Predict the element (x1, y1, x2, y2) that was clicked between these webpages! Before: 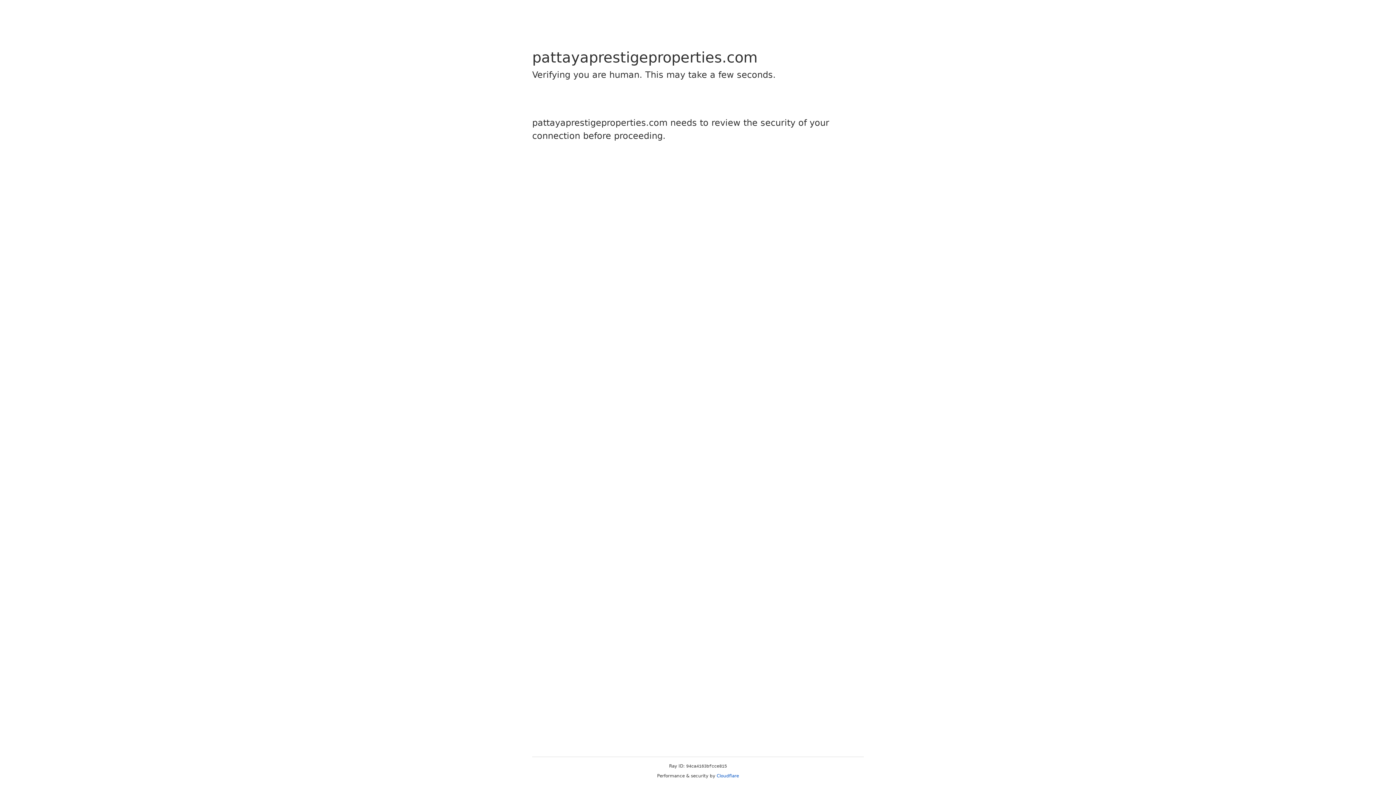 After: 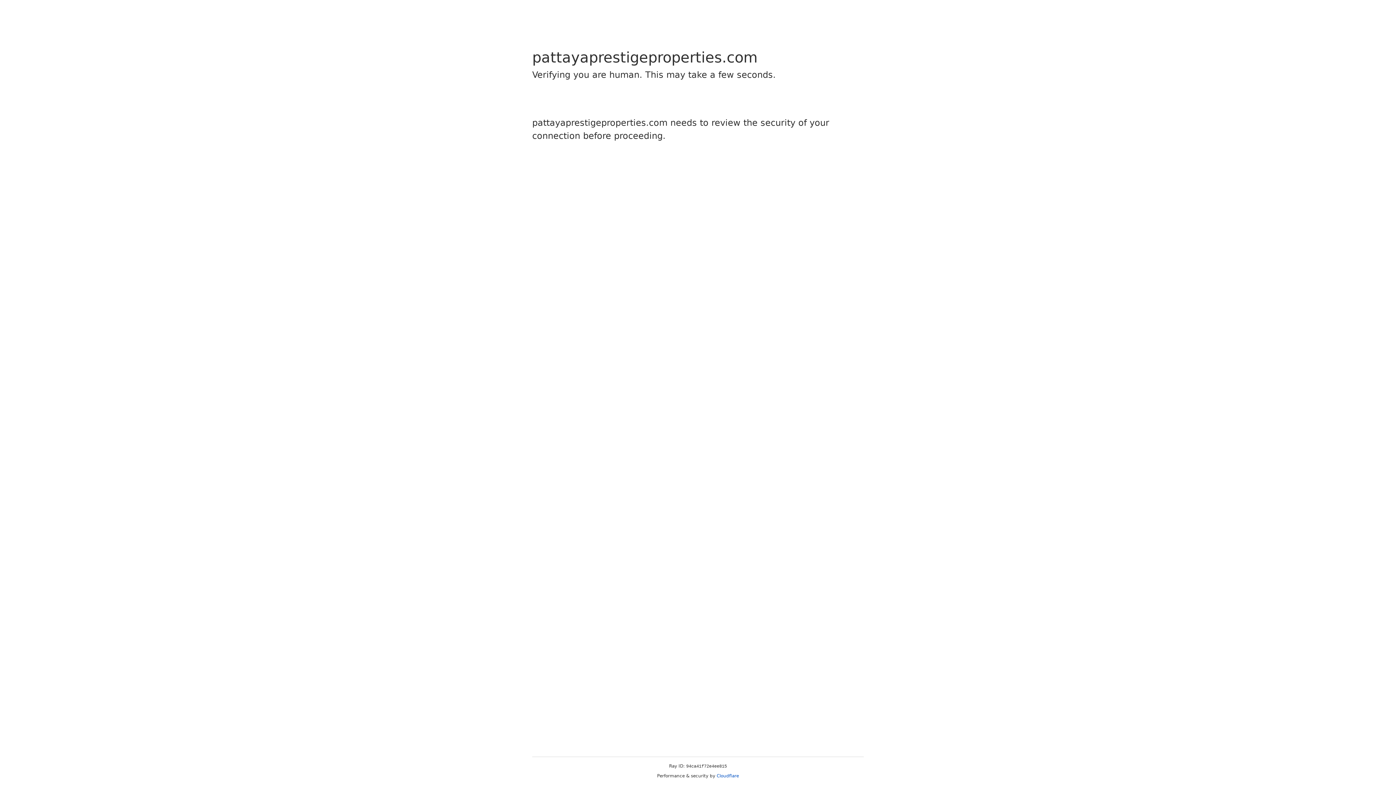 Action: bbox: (716, 773, 739, 778) label: Cloudflare